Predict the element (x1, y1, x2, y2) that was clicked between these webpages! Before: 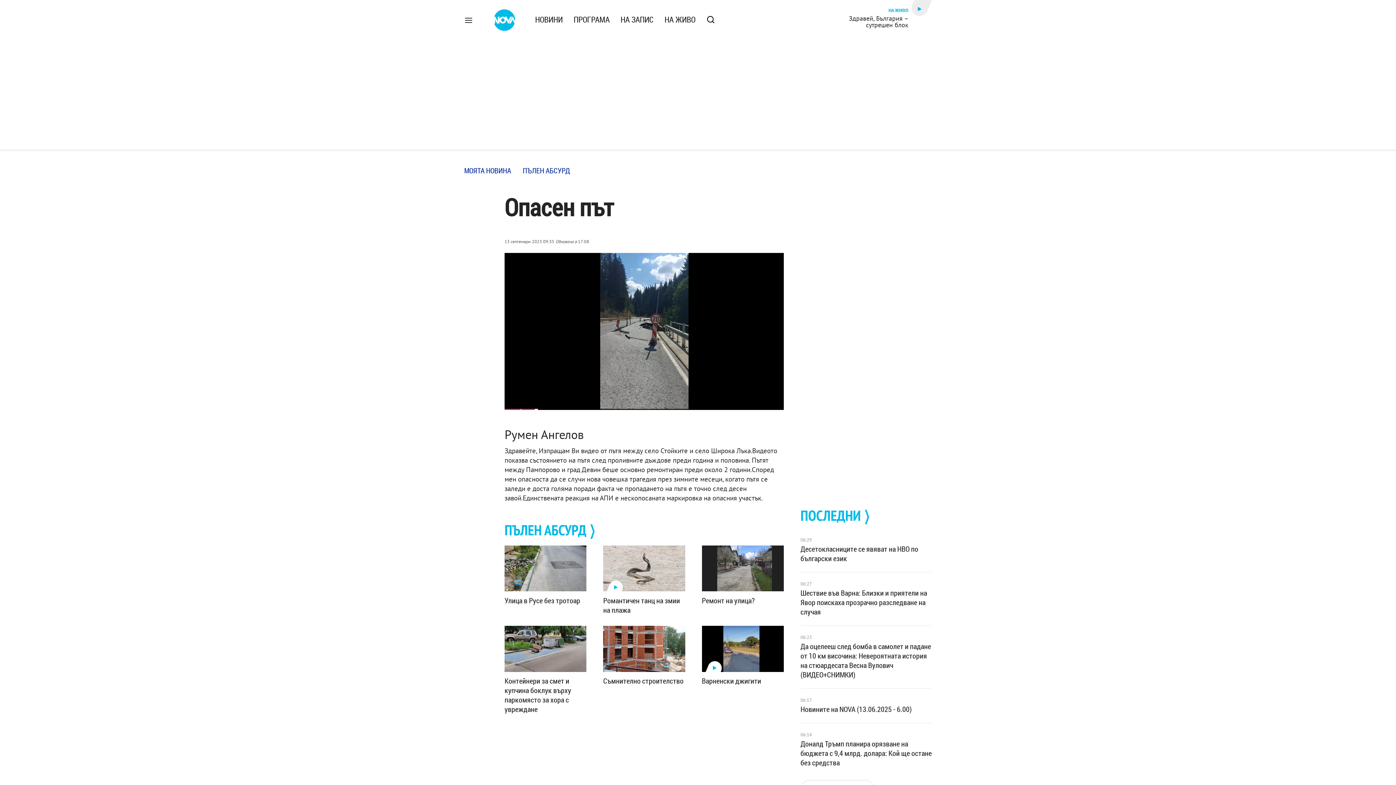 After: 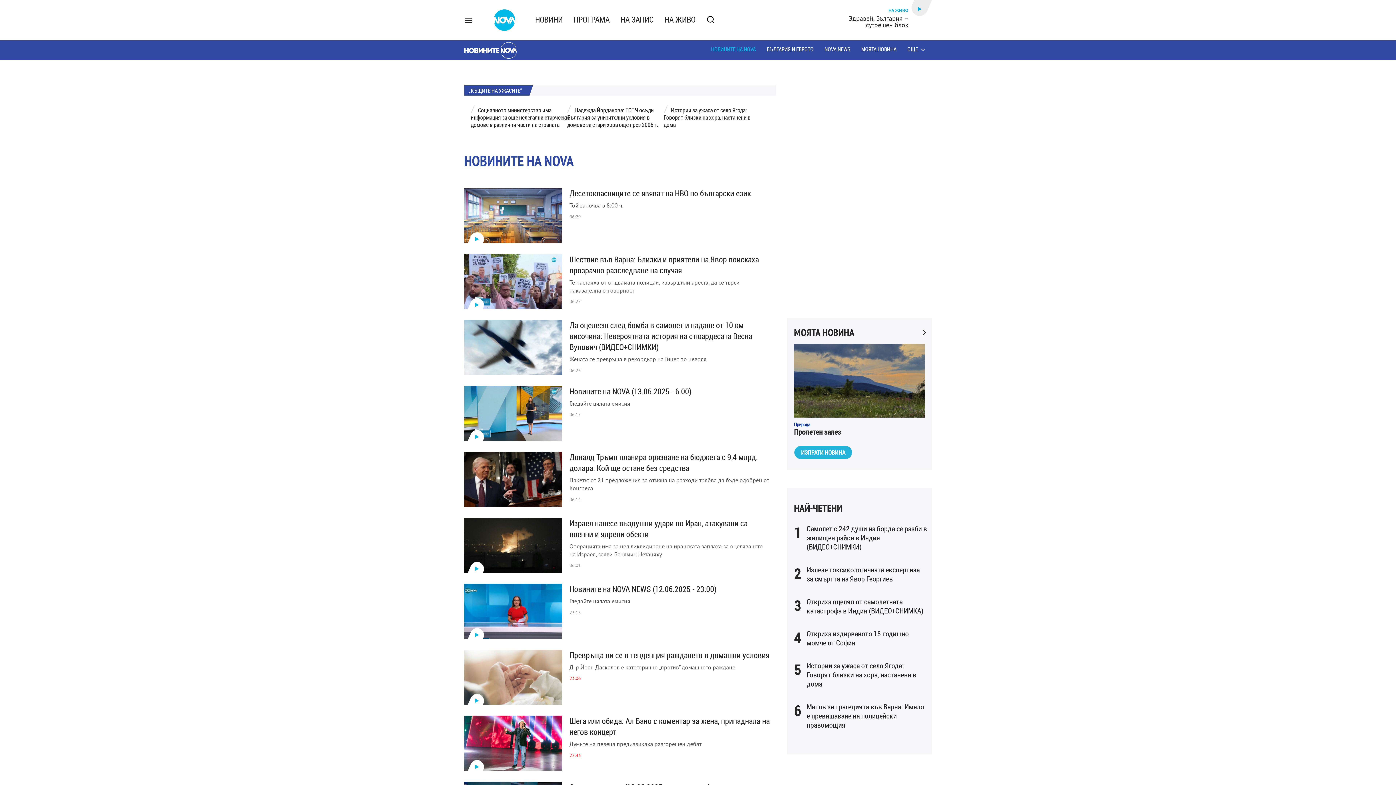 Action: bbox: (529, 8, 568, 27) label: НОВИНИ